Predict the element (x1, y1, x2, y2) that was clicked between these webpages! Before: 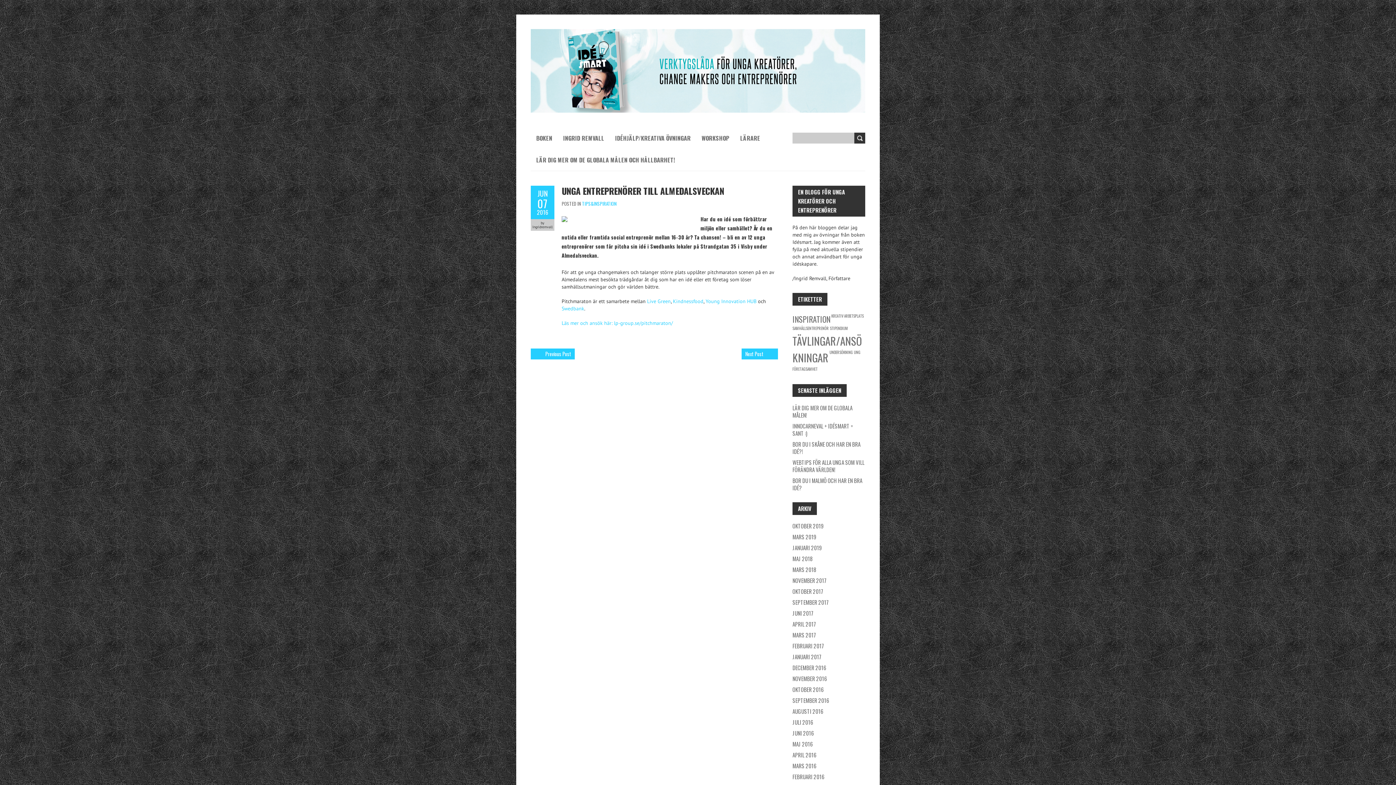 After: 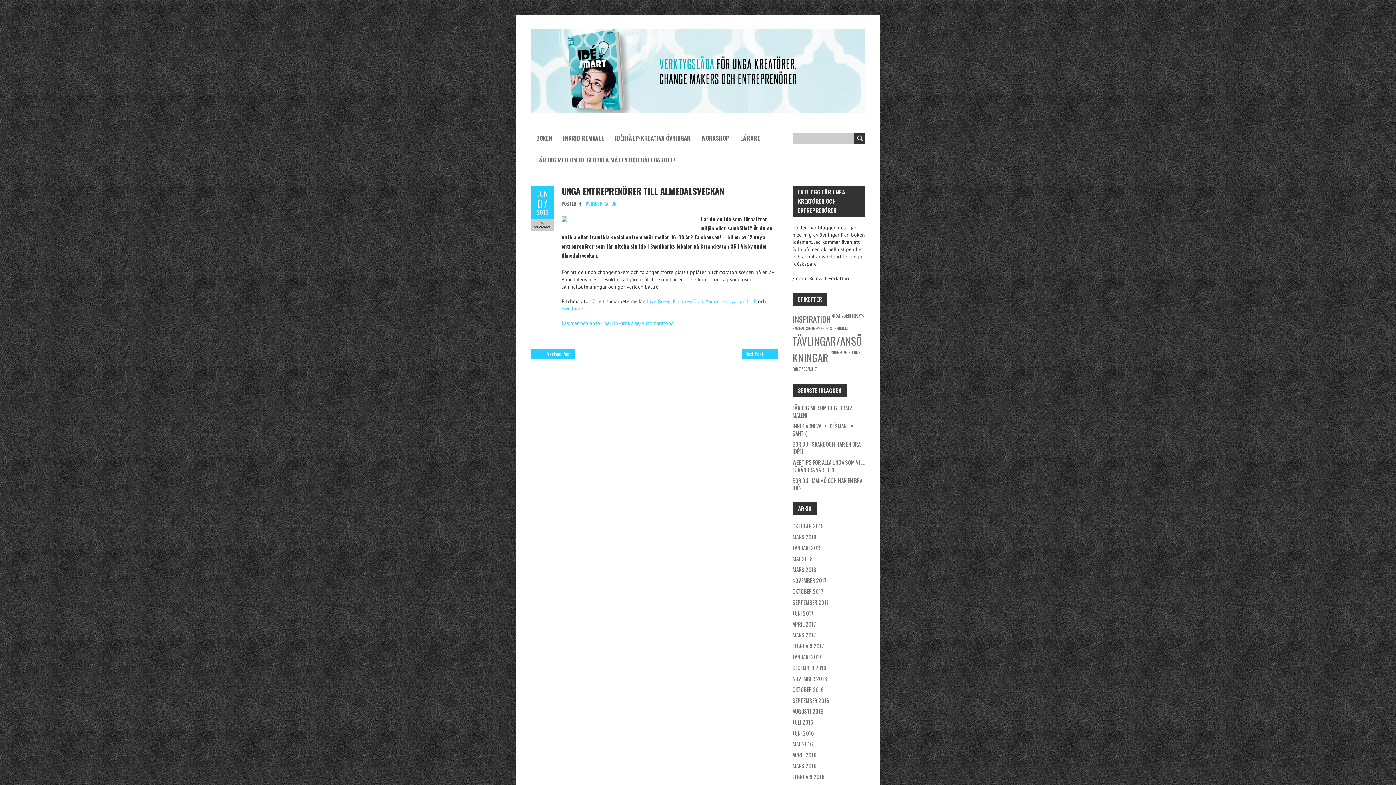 Action: bbox: (647, 298, 670, 304) label: Live Green